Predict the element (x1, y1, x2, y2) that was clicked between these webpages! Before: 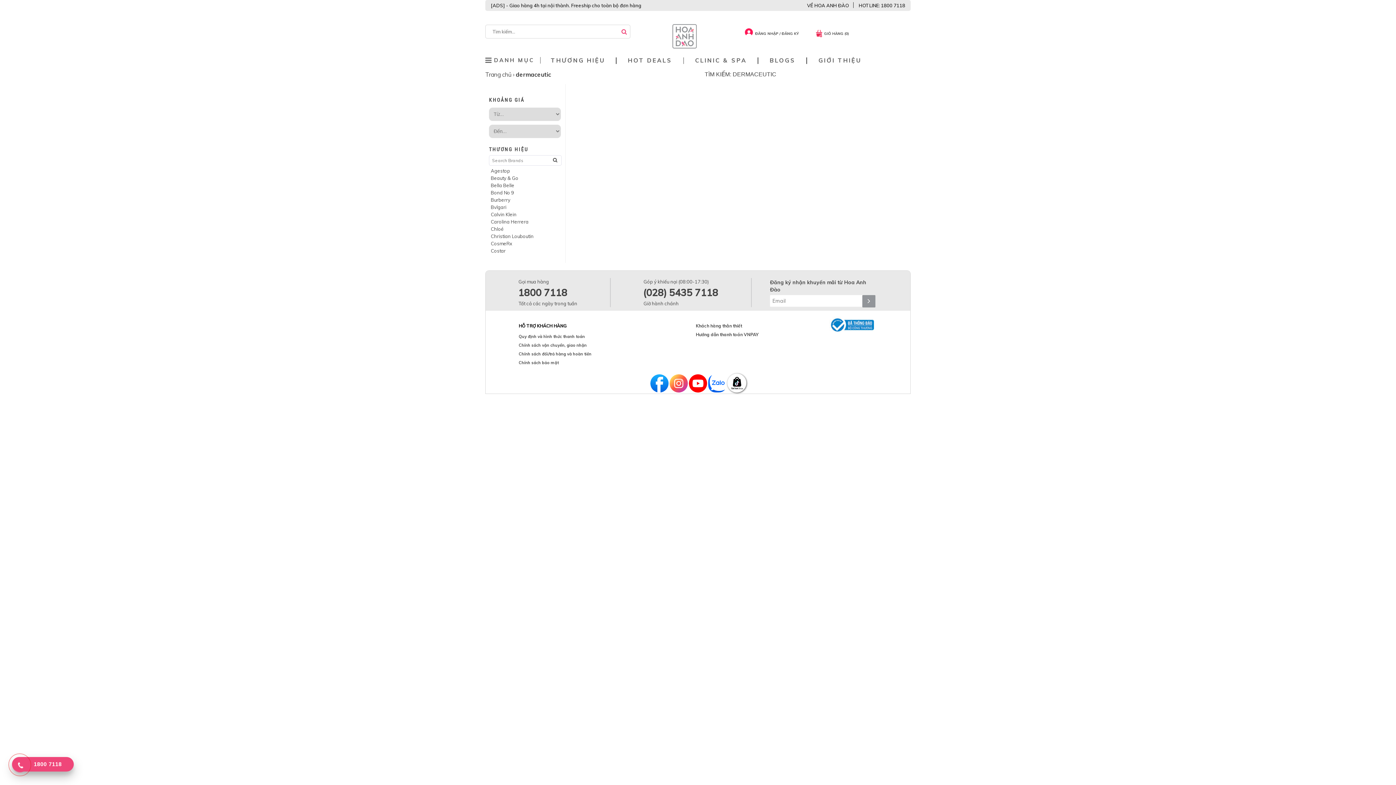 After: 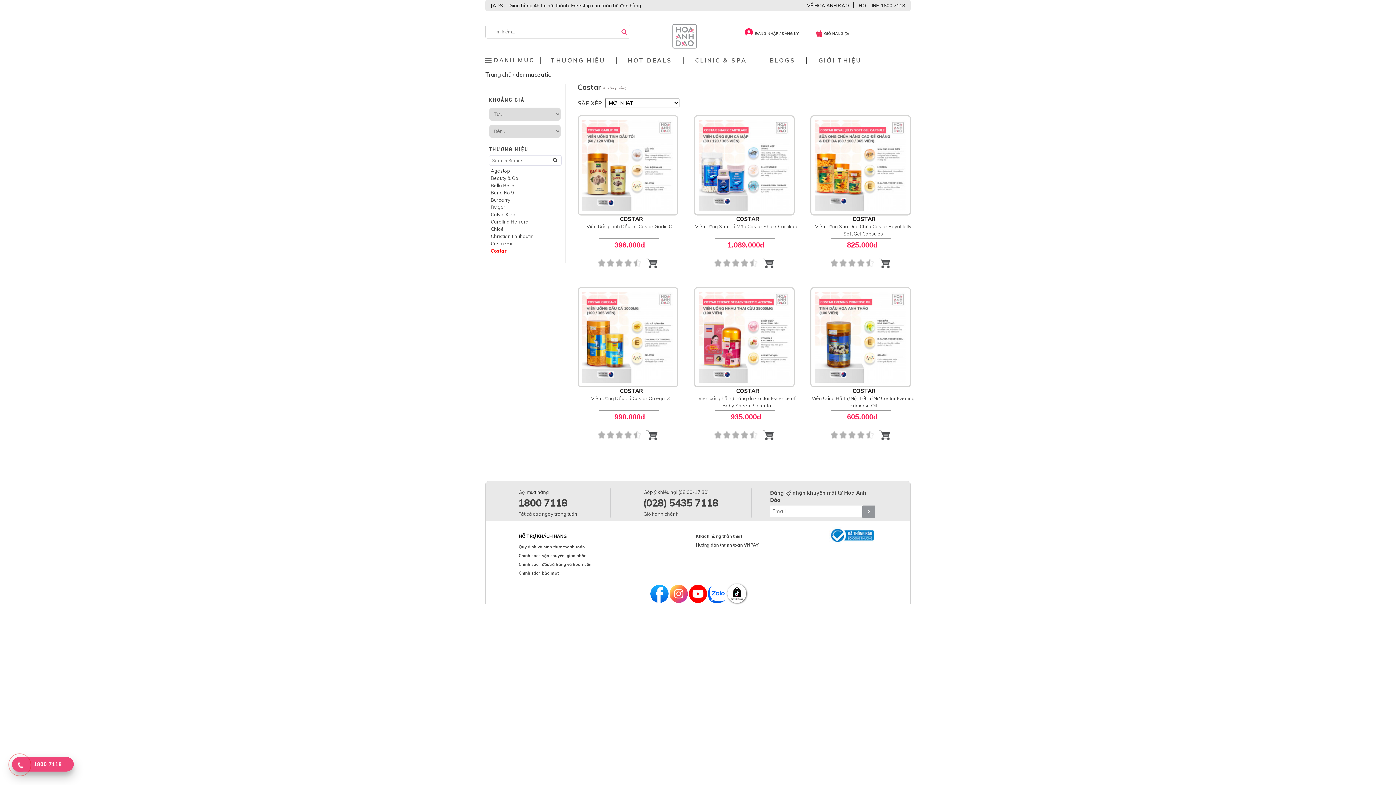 Action: label: Costar bbox: (490, 248, 505, 253)